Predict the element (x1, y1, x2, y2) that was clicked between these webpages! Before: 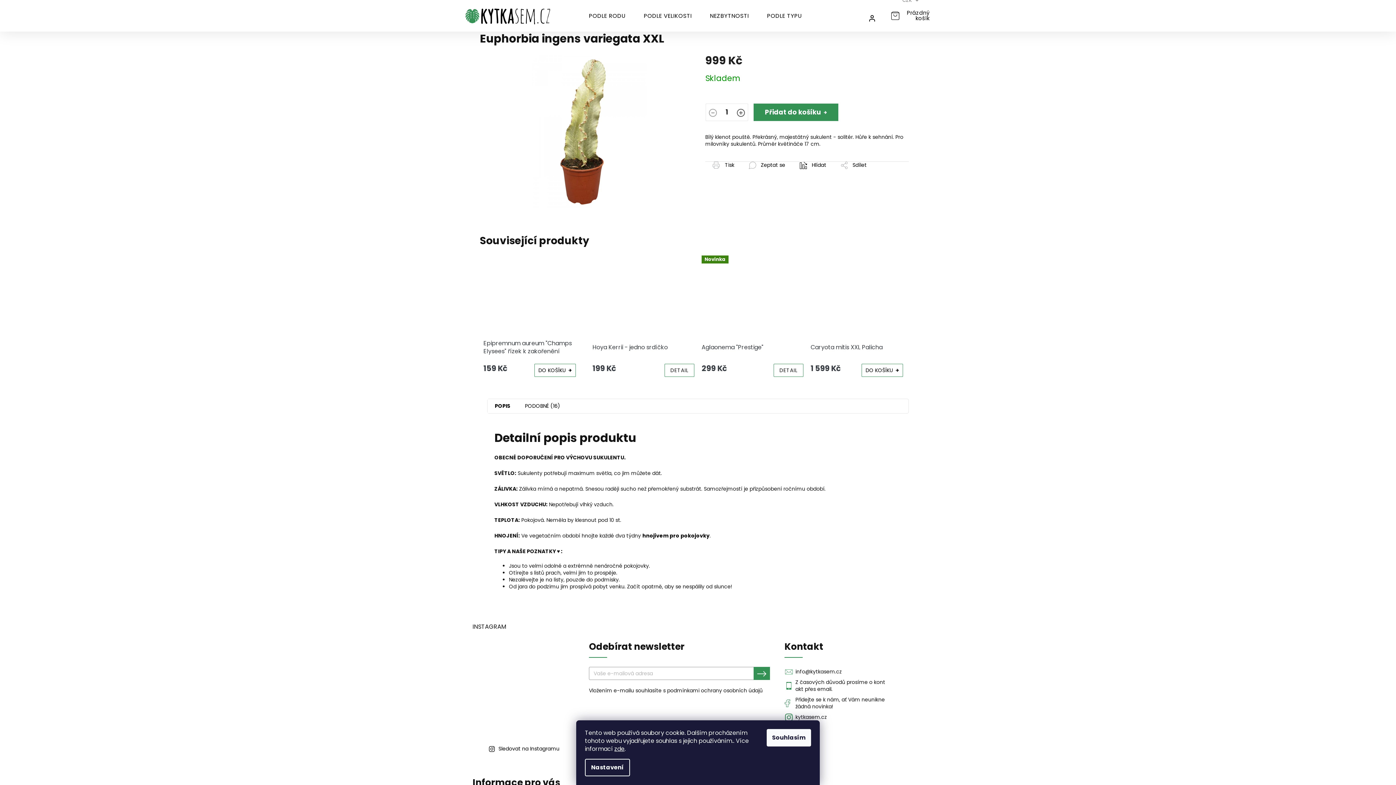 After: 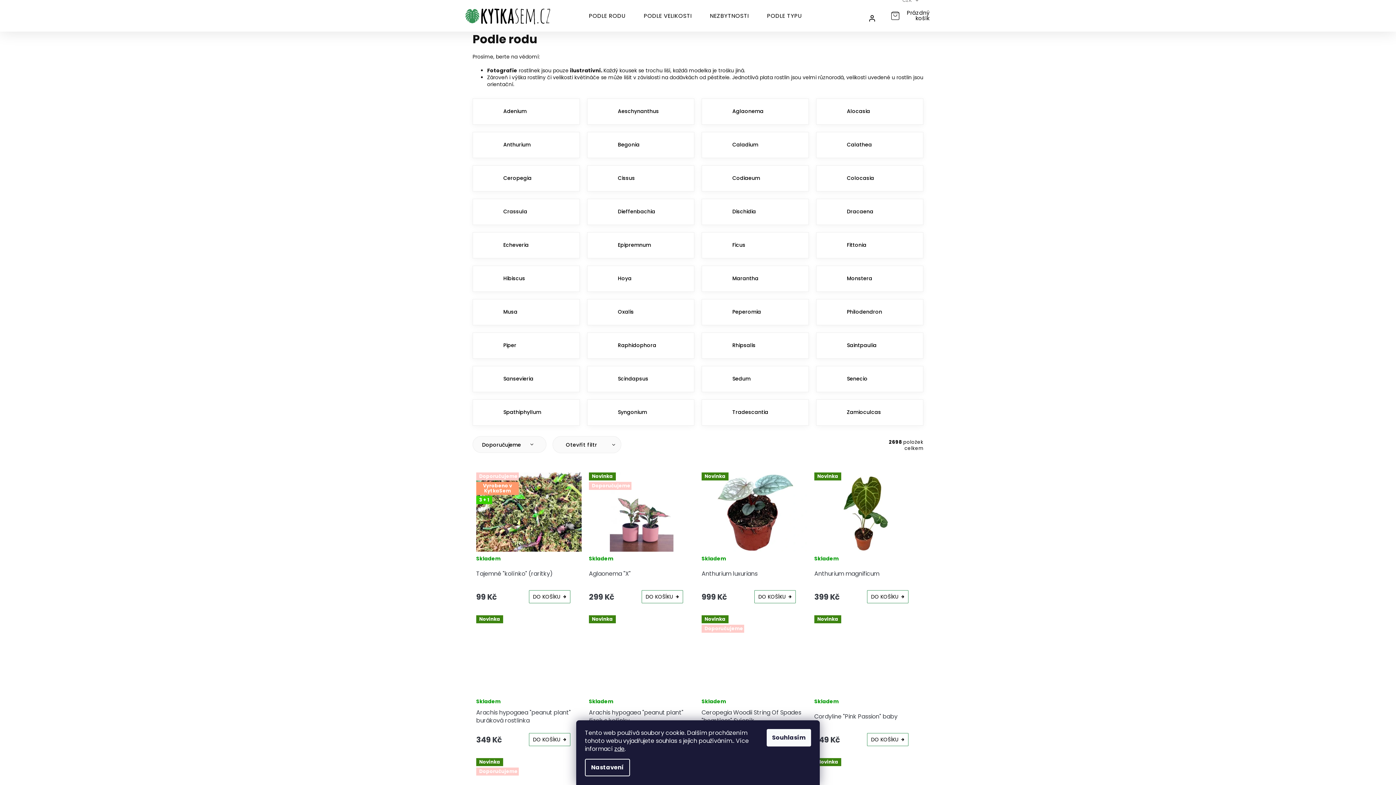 Action: label: PODLE RODU bbox: (580, 10, 634, 21)